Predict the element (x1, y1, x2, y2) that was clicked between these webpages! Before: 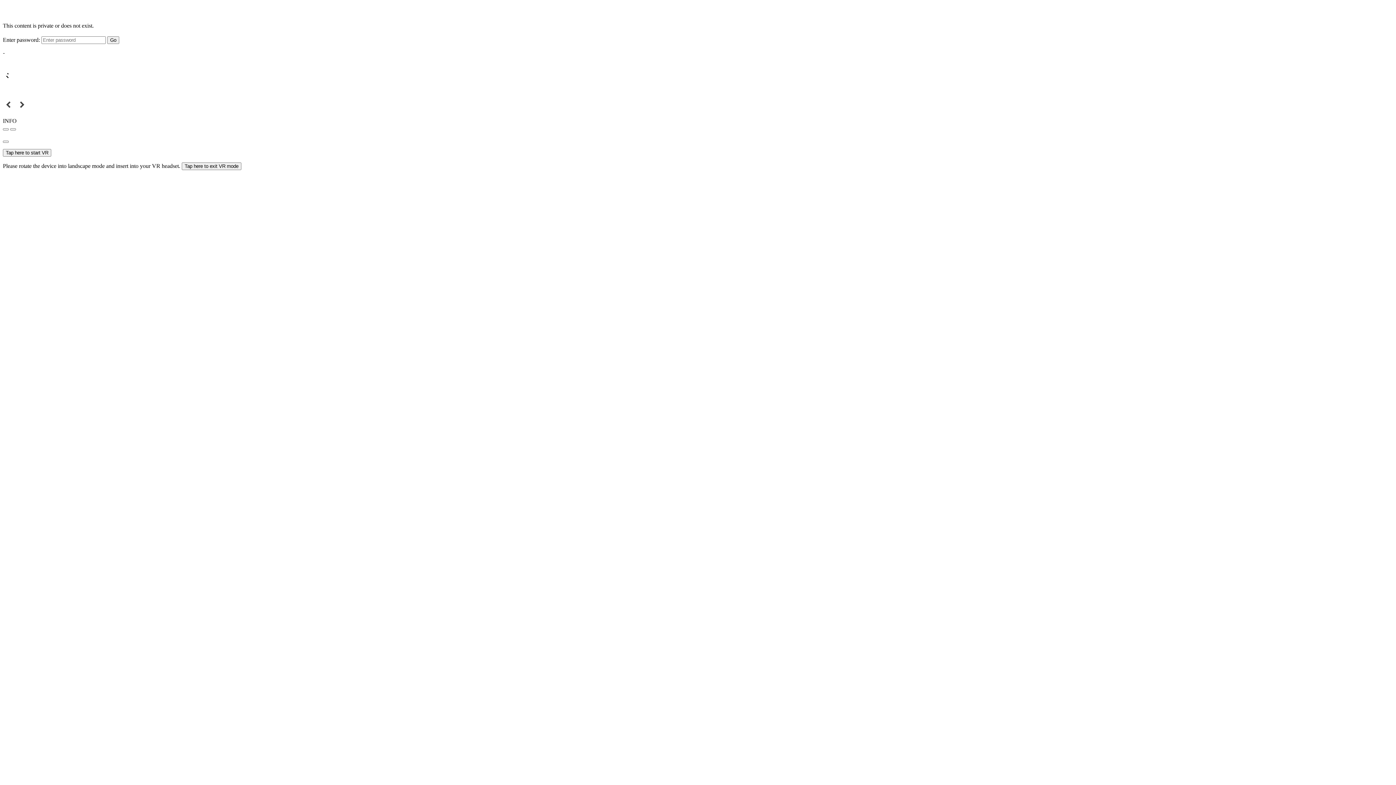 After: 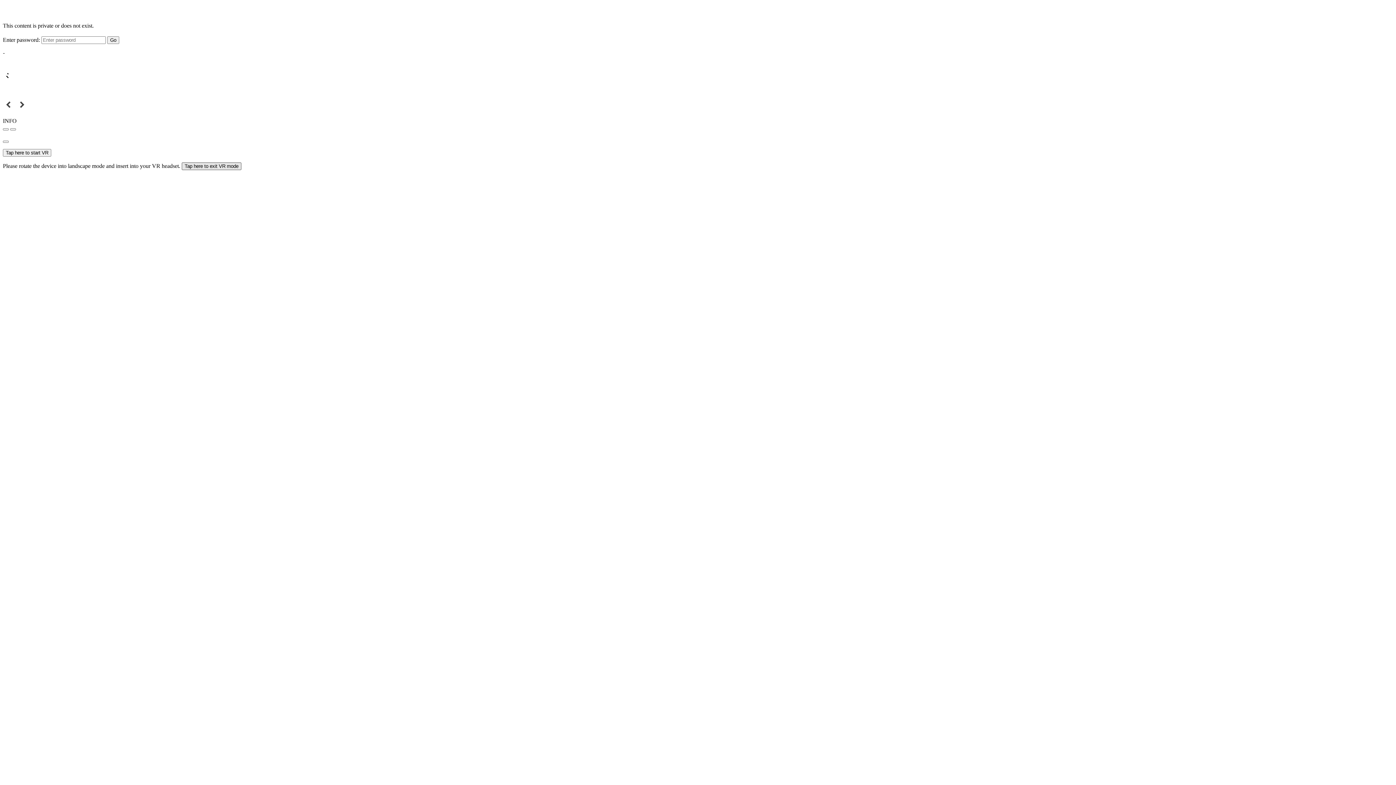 Action: bbox: (181, 162, 241, 170) label: Tap here to exit VR mode